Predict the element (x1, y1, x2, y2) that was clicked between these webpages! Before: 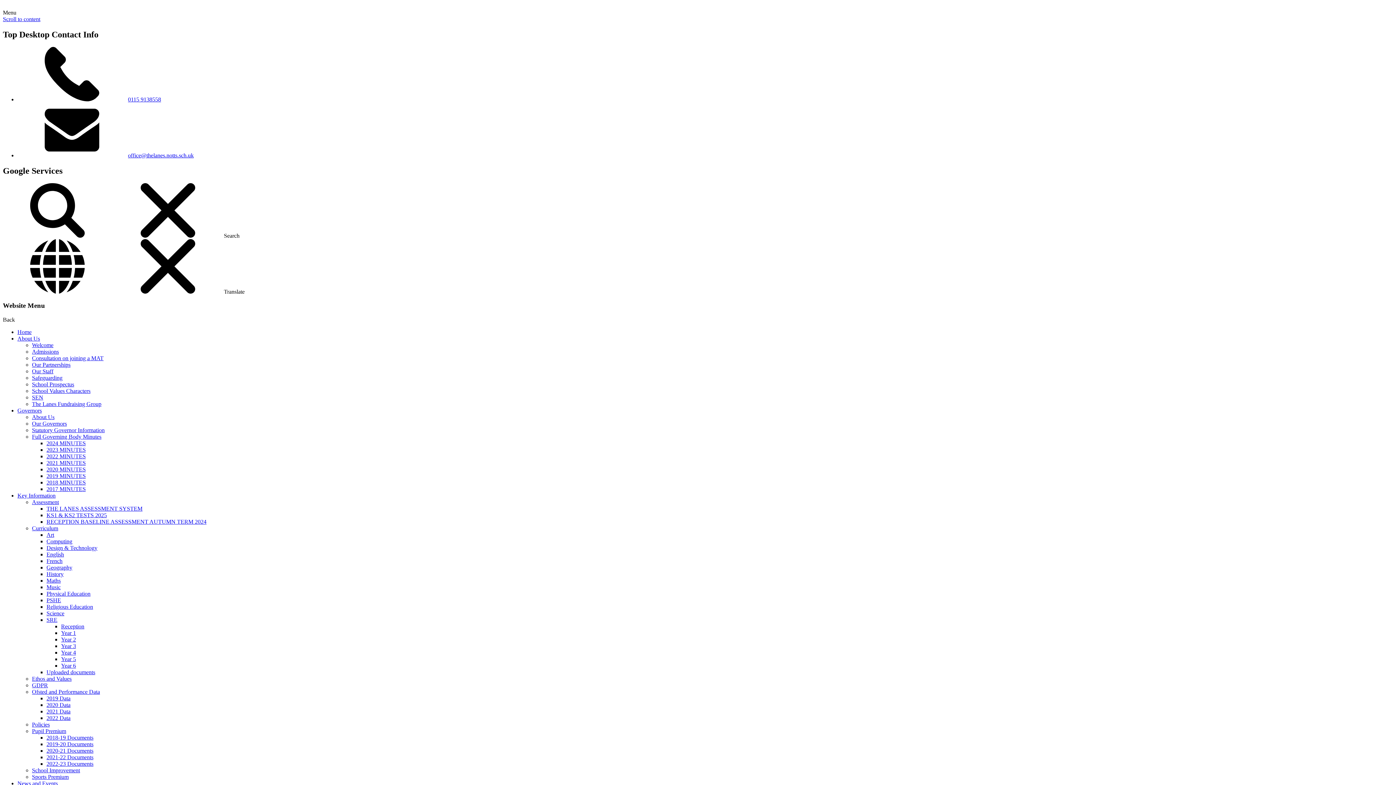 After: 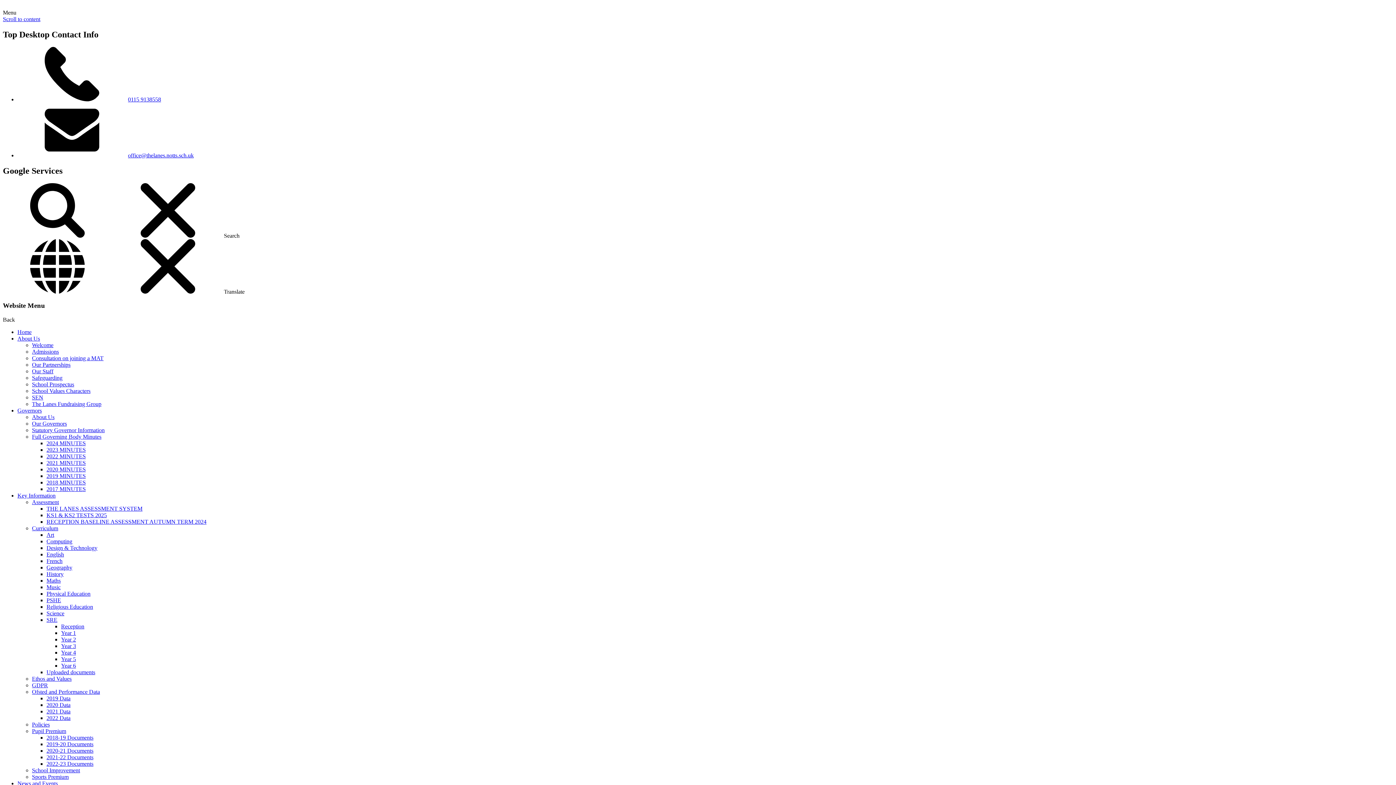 Action: bbox: (32, 420, 66, 426) label: Our Governors